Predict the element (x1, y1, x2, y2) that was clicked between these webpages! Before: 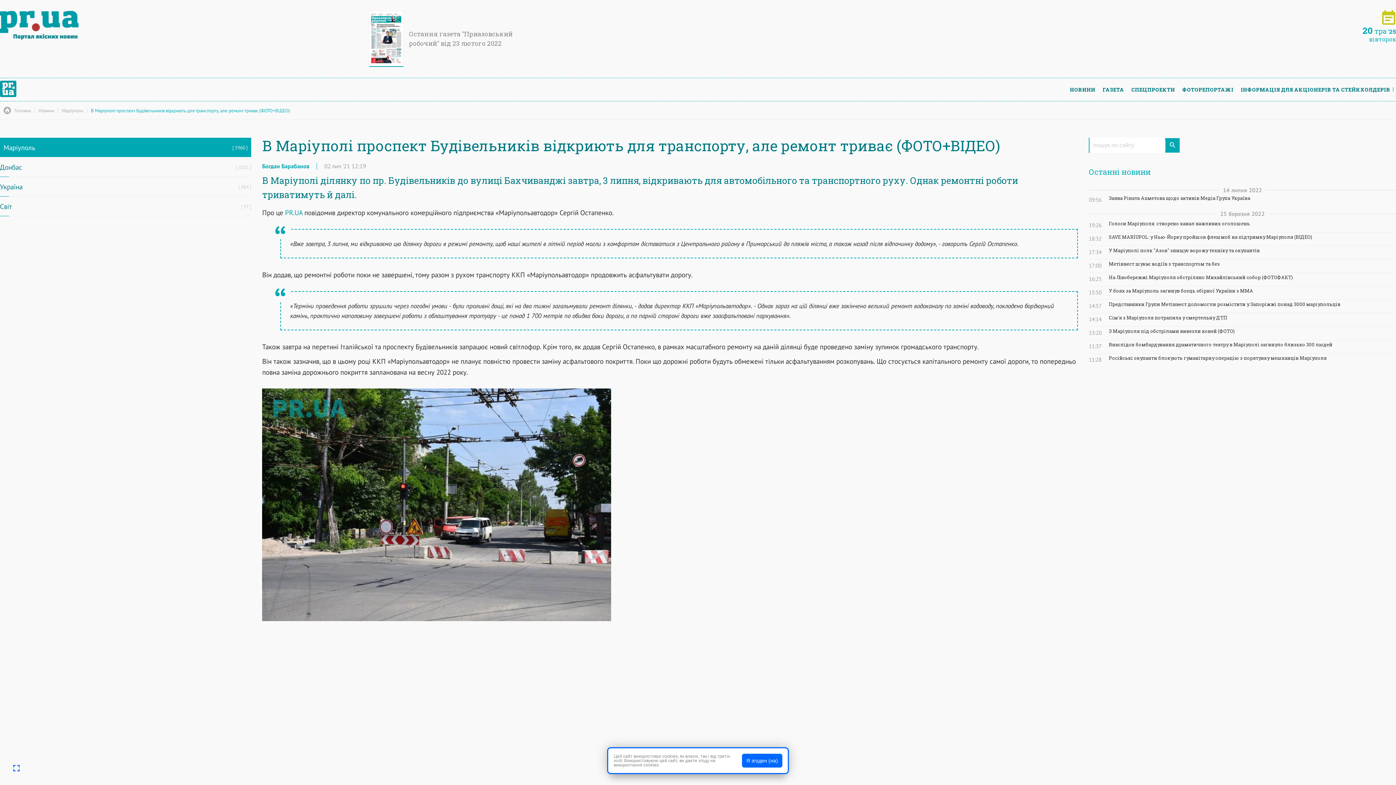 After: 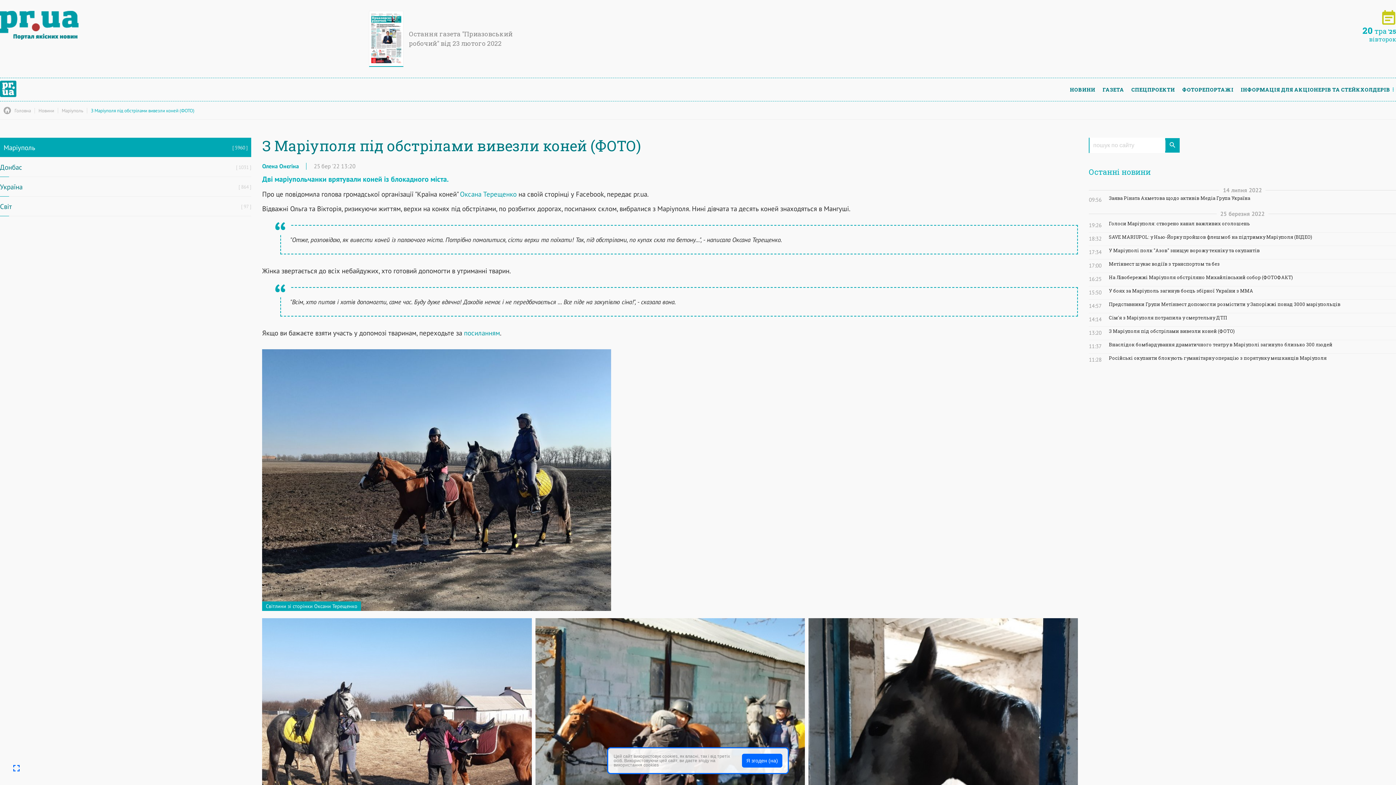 Action: bbox: (1109, 328, 1396, 334) label: З Маріуполя під обстрілами вивезли коней (ФОТО)